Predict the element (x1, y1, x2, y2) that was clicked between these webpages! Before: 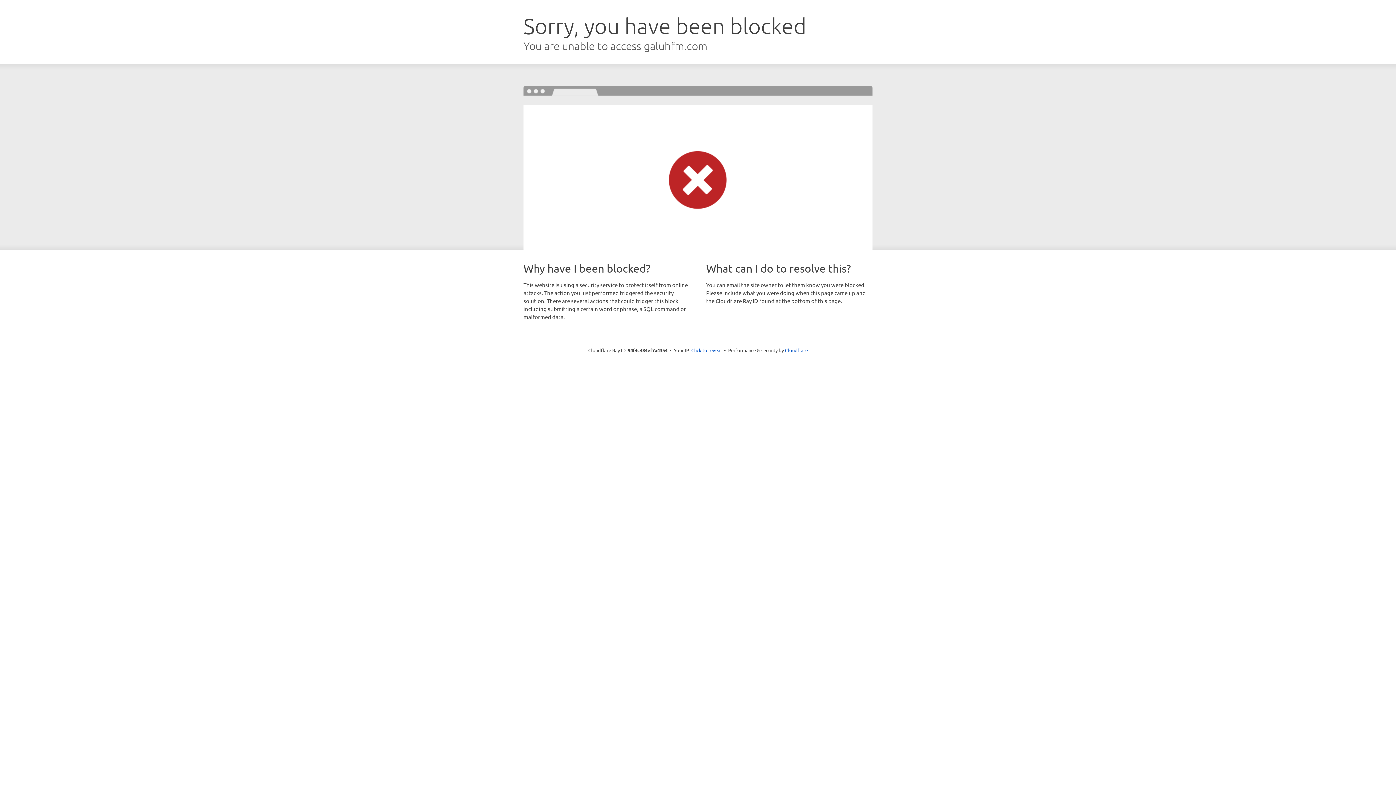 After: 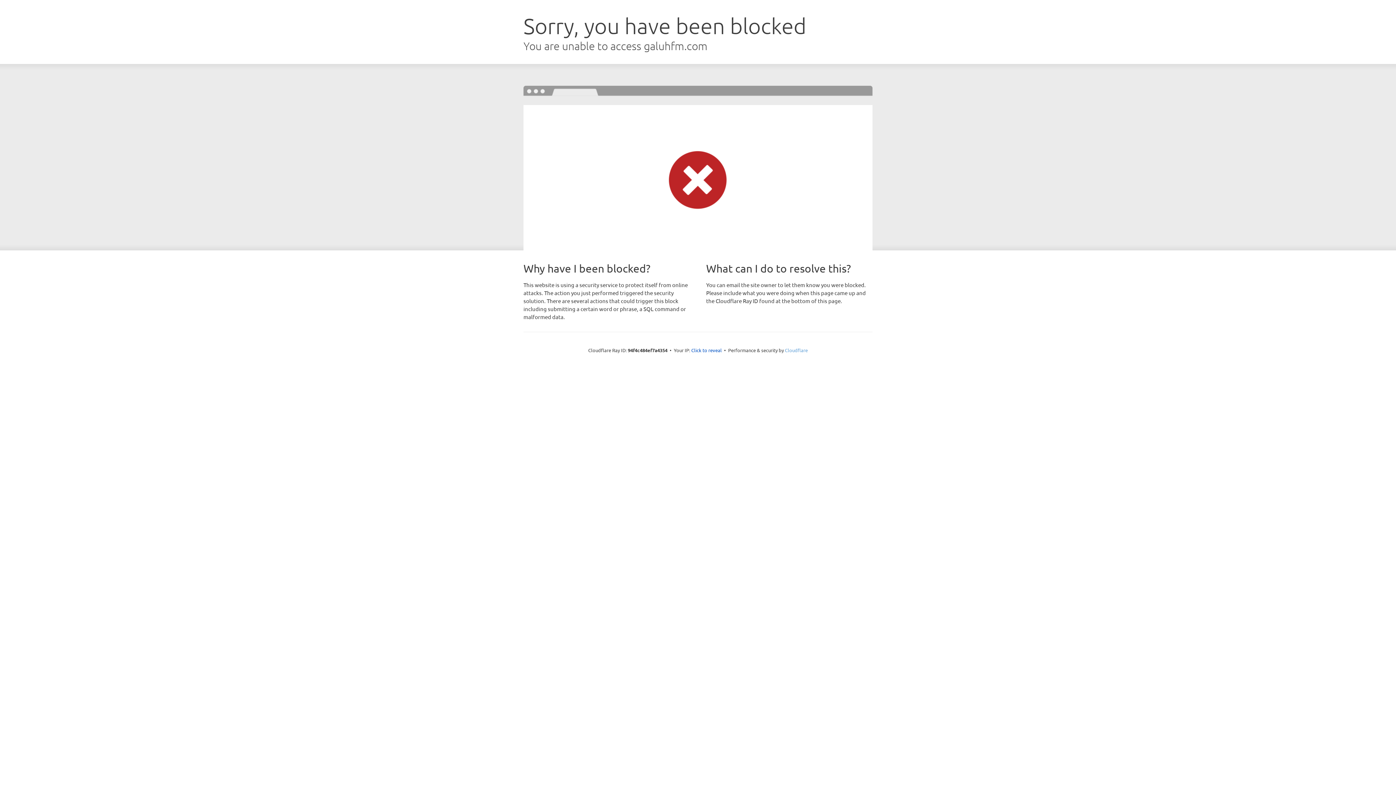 Action: bbox: (785, 347, 808, 353) label: Cloudflare